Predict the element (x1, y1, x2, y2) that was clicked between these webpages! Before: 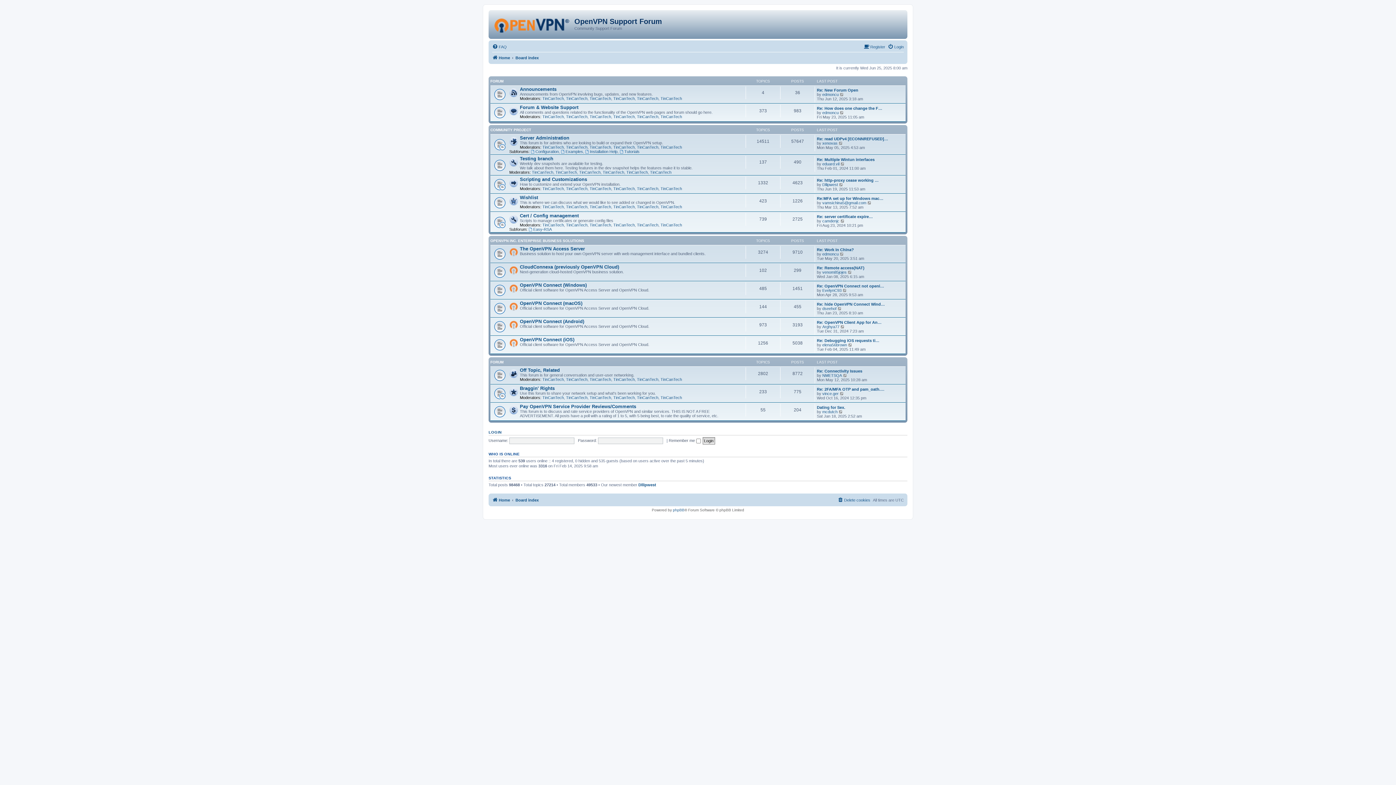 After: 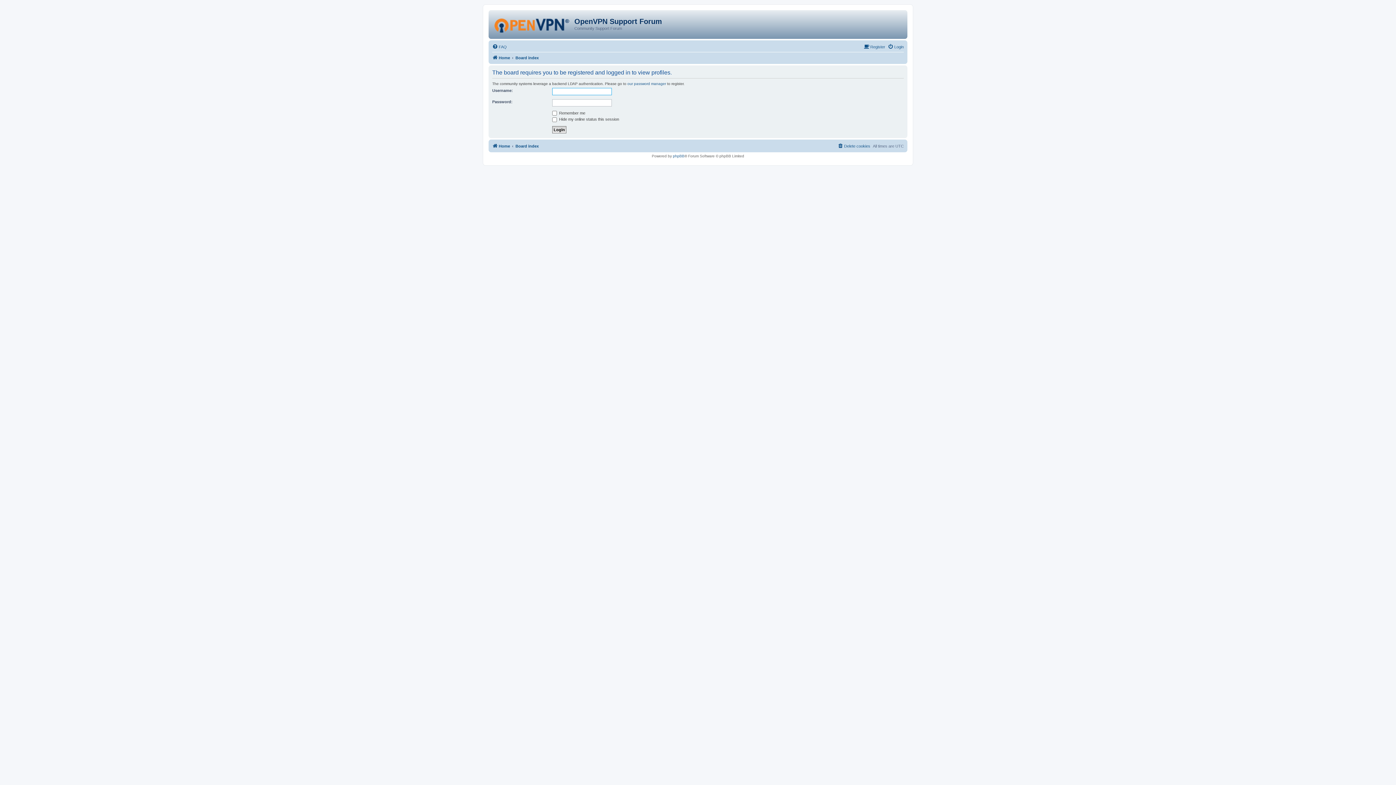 Action: bbox: (542, 204, 564, 209) label: TinCanTech